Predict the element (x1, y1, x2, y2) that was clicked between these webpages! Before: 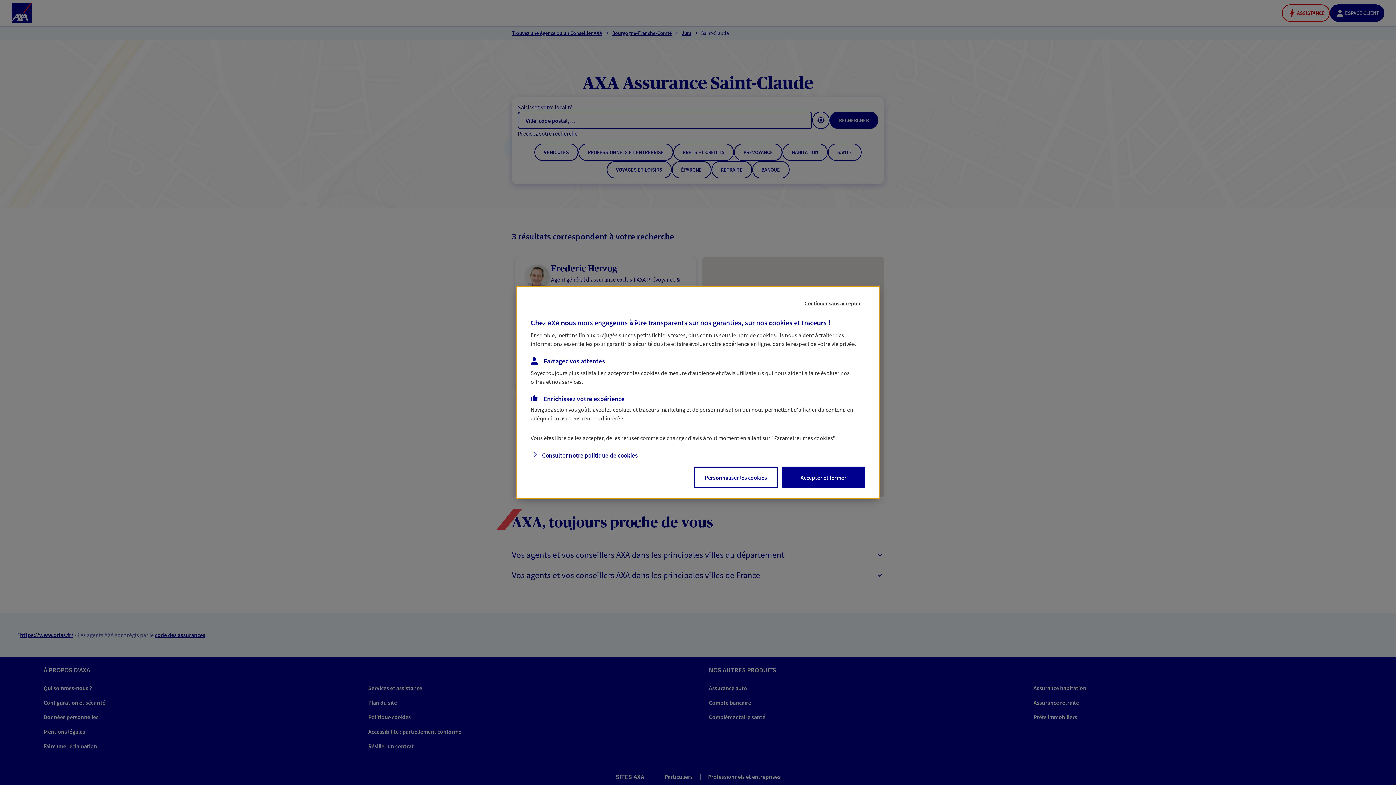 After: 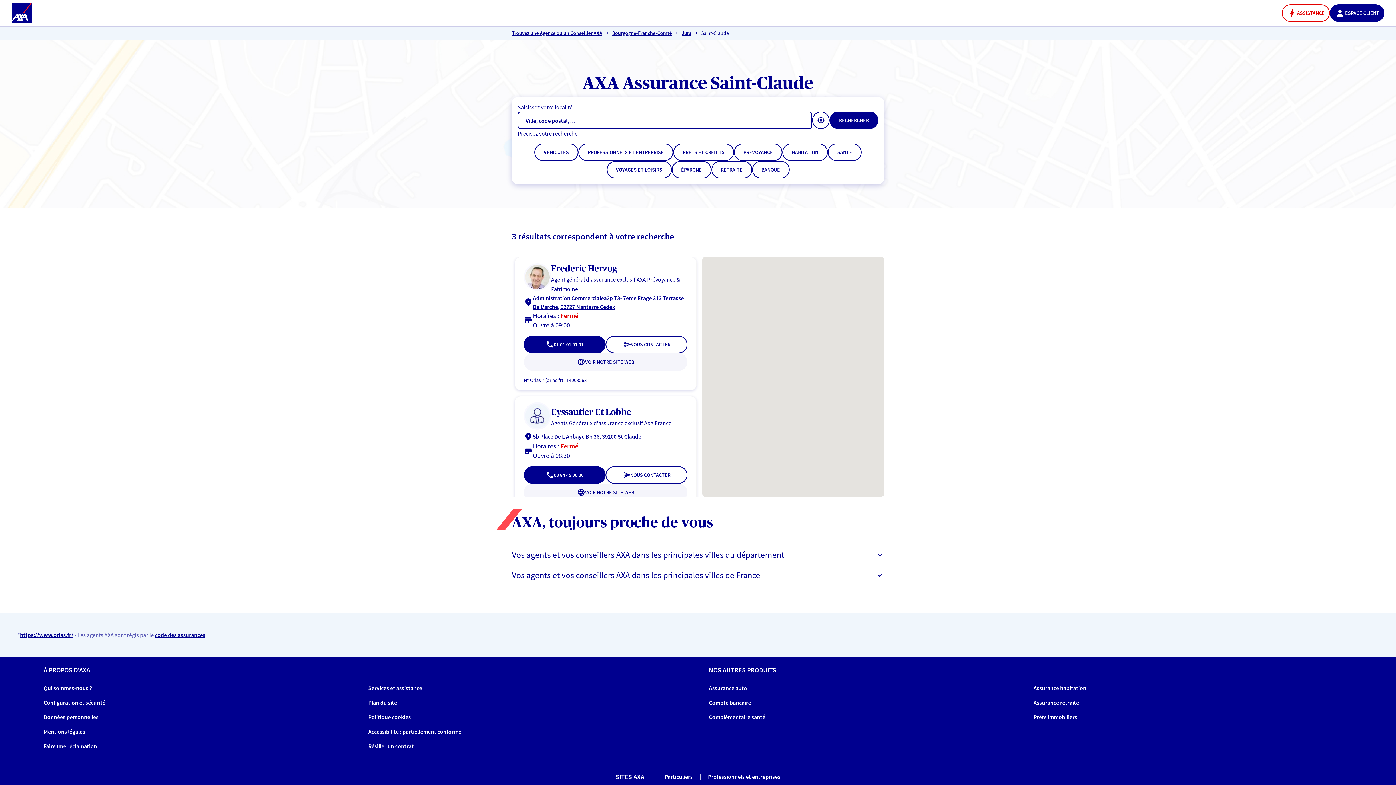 Action: bbox: (801, 297, 864, 309) label: Continuer sans accepter